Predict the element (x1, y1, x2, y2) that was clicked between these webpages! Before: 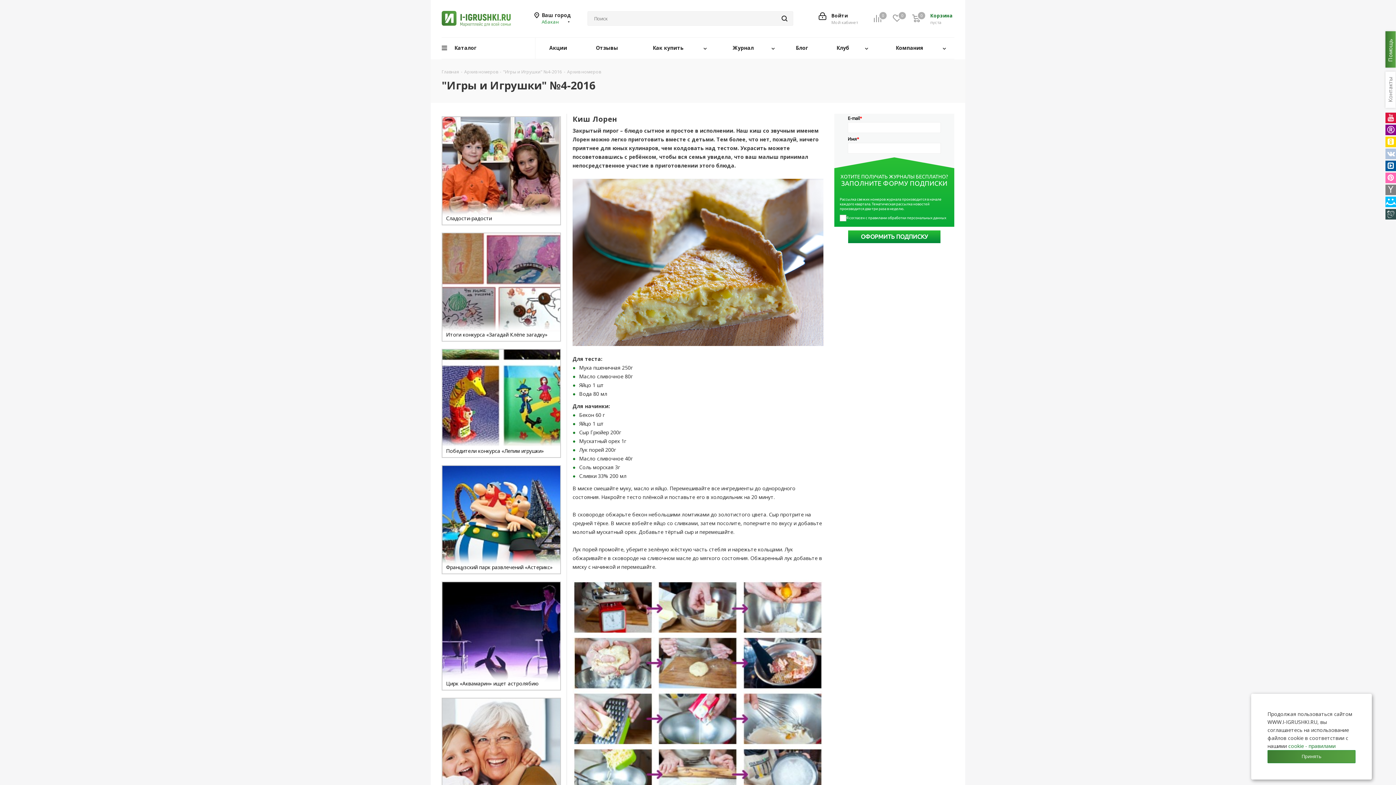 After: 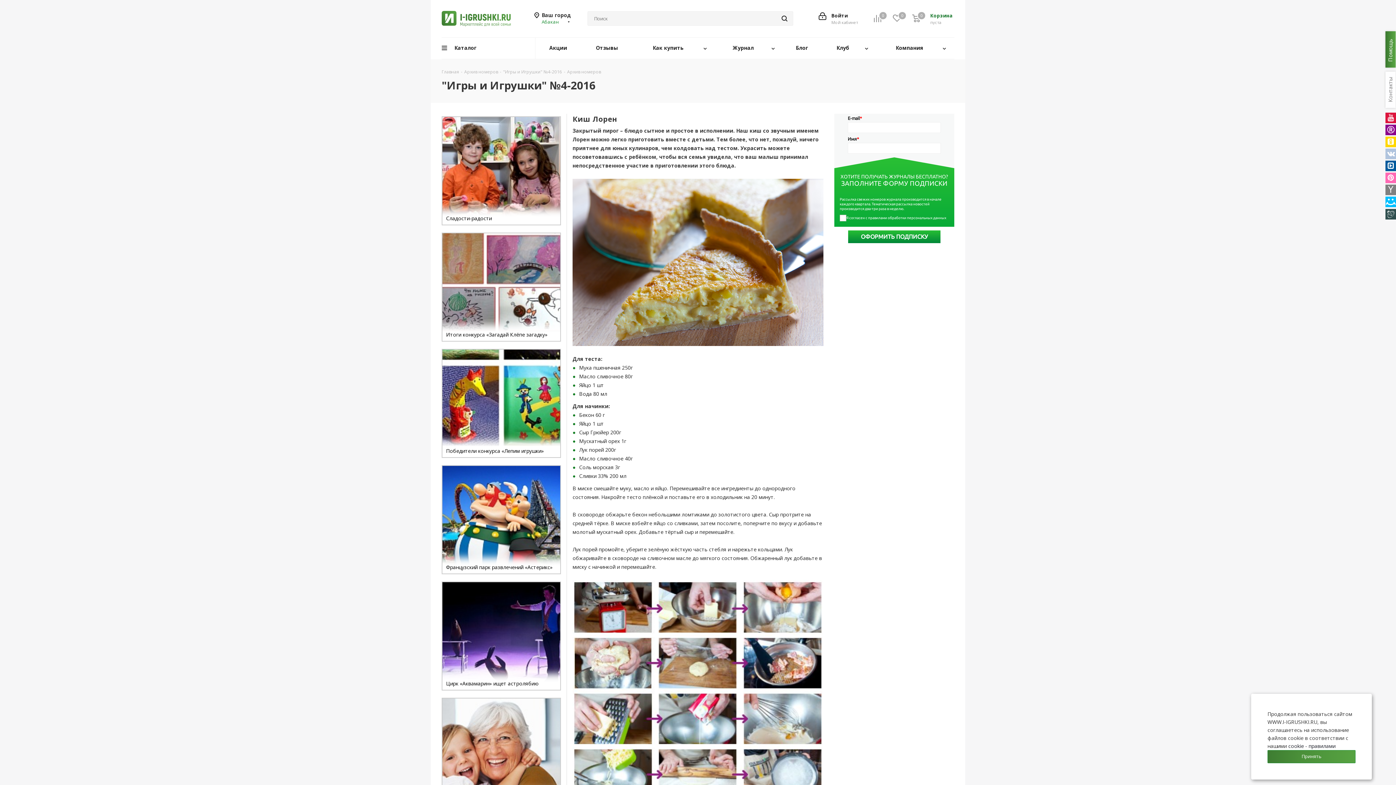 Action: label: cookiе - правилами bbox: (1288, 742, 1335, 749)